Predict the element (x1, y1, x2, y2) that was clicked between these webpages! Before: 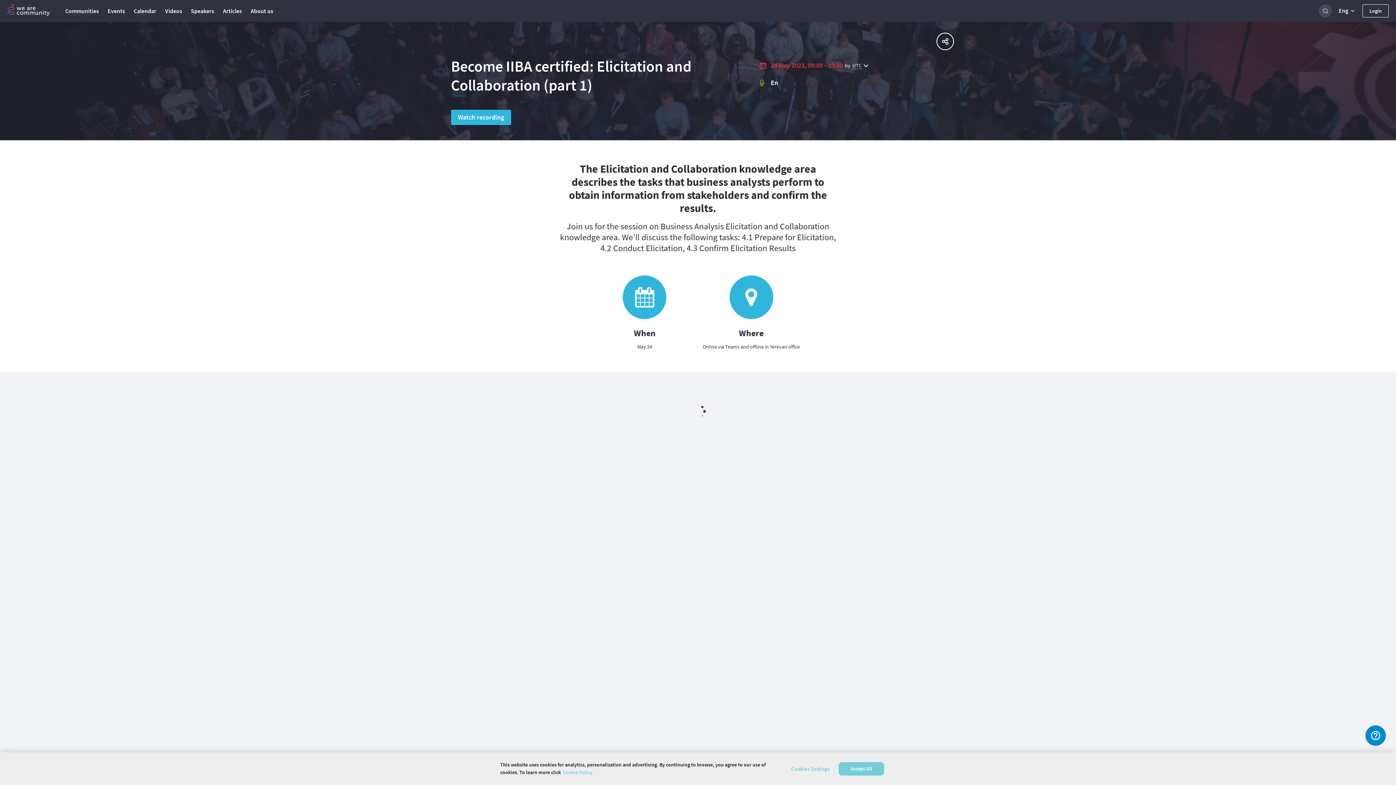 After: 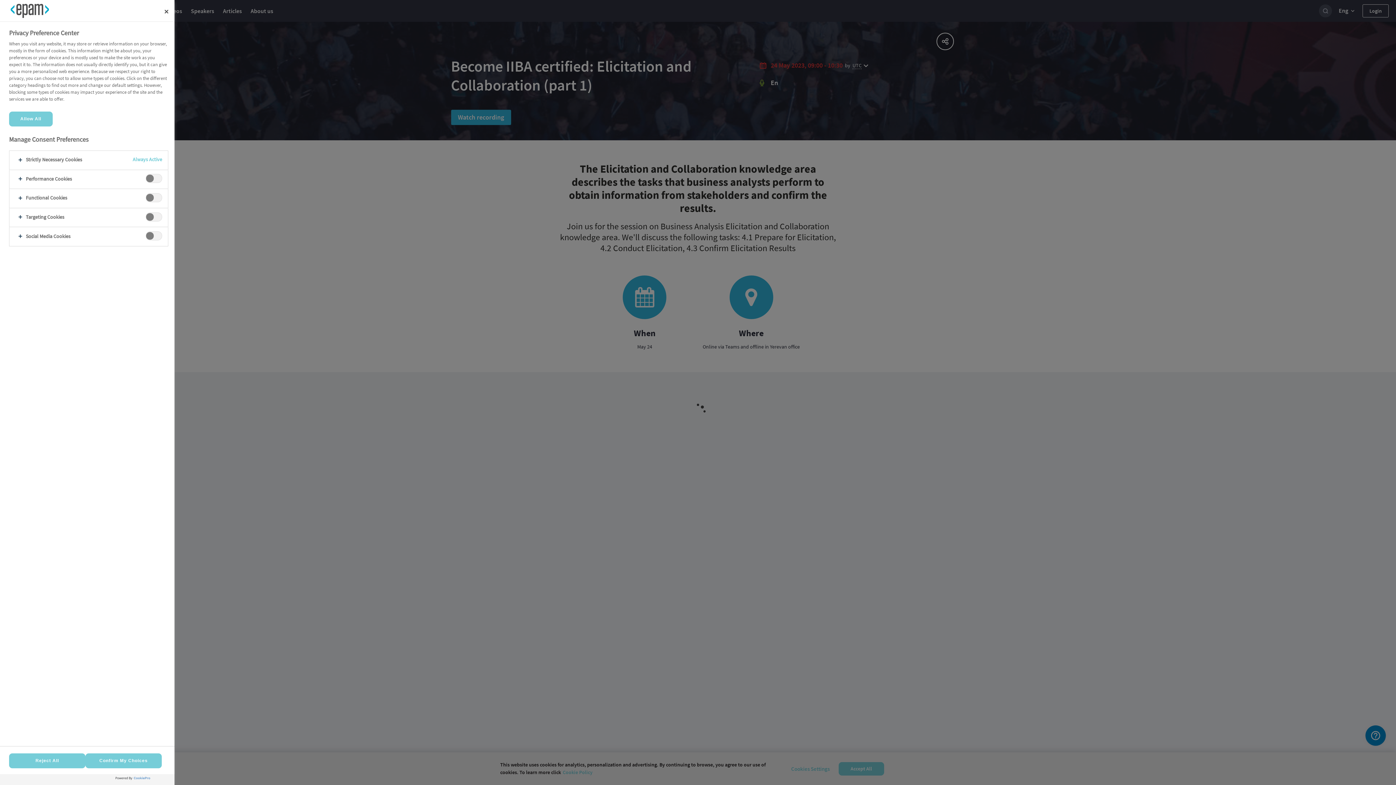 Action: label: Cookies Settings bbox: (787, 765, 833, 772)